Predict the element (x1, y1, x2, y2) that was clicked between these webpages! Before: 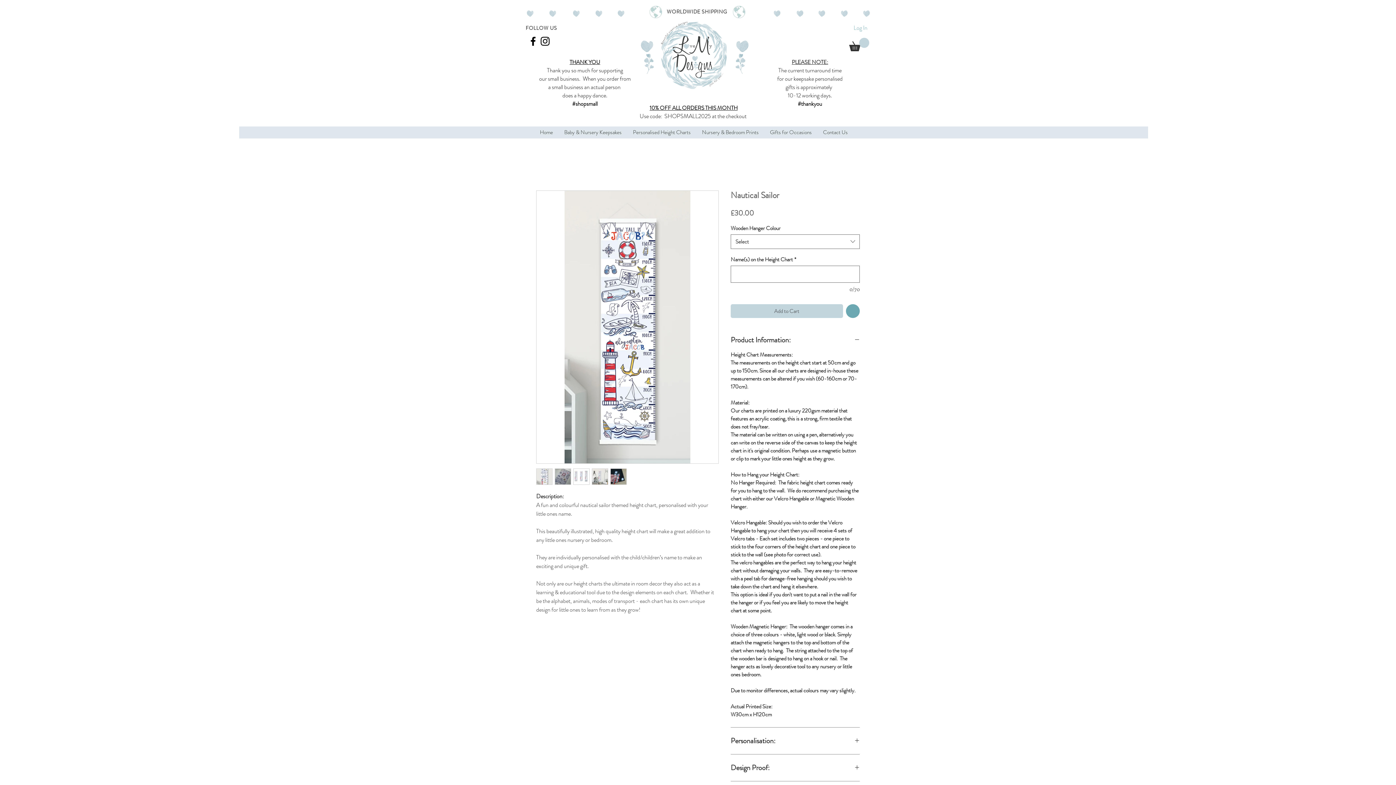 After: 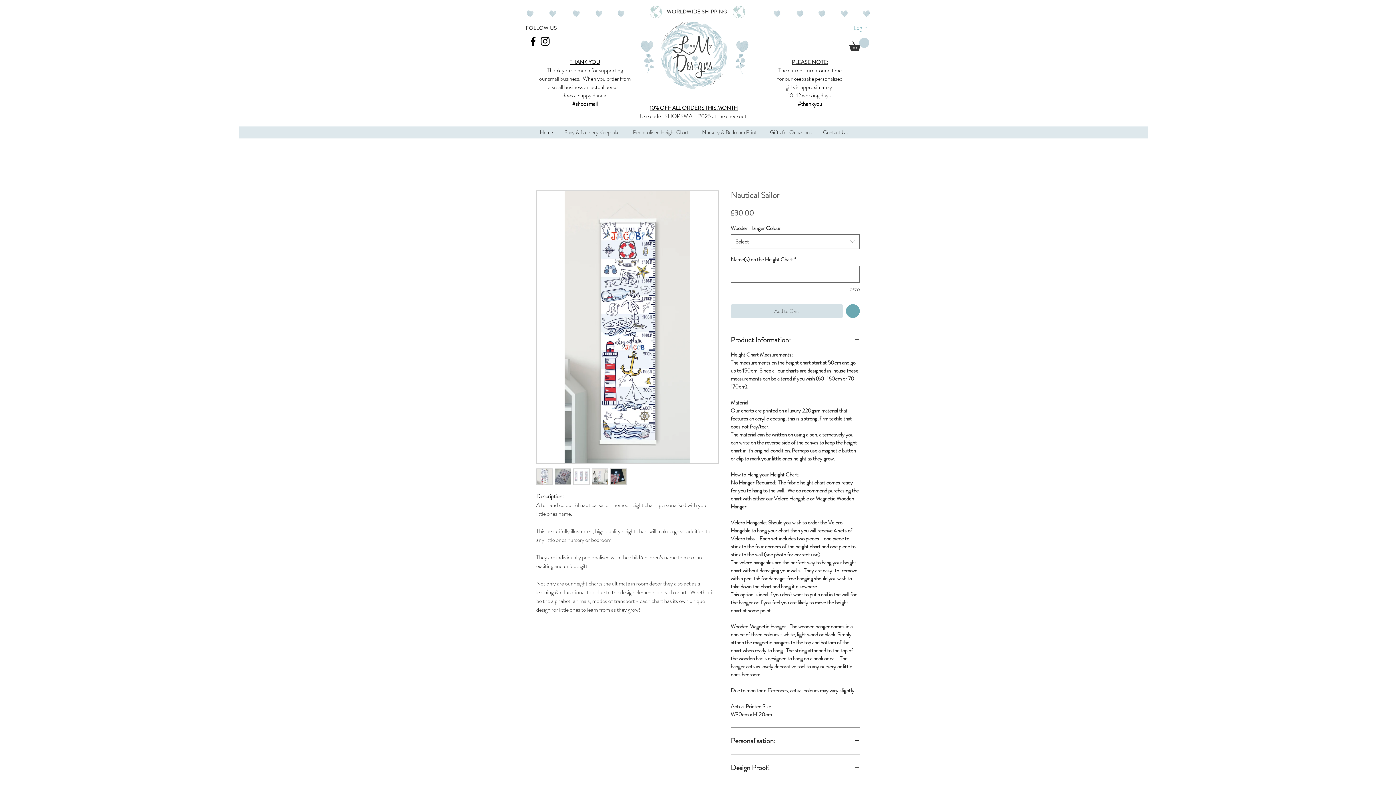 Action: bbox: (730, 304, 843, 318) label: Add to Cart